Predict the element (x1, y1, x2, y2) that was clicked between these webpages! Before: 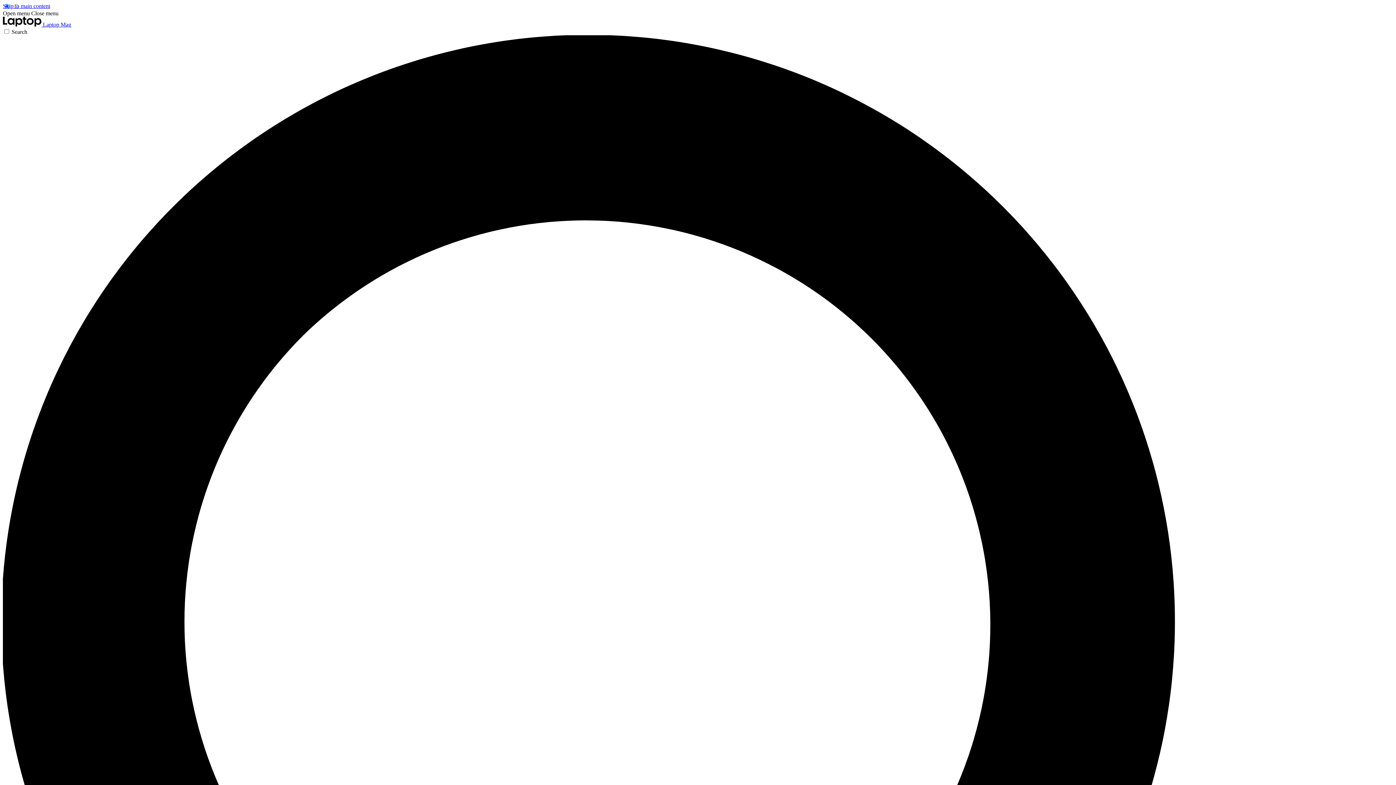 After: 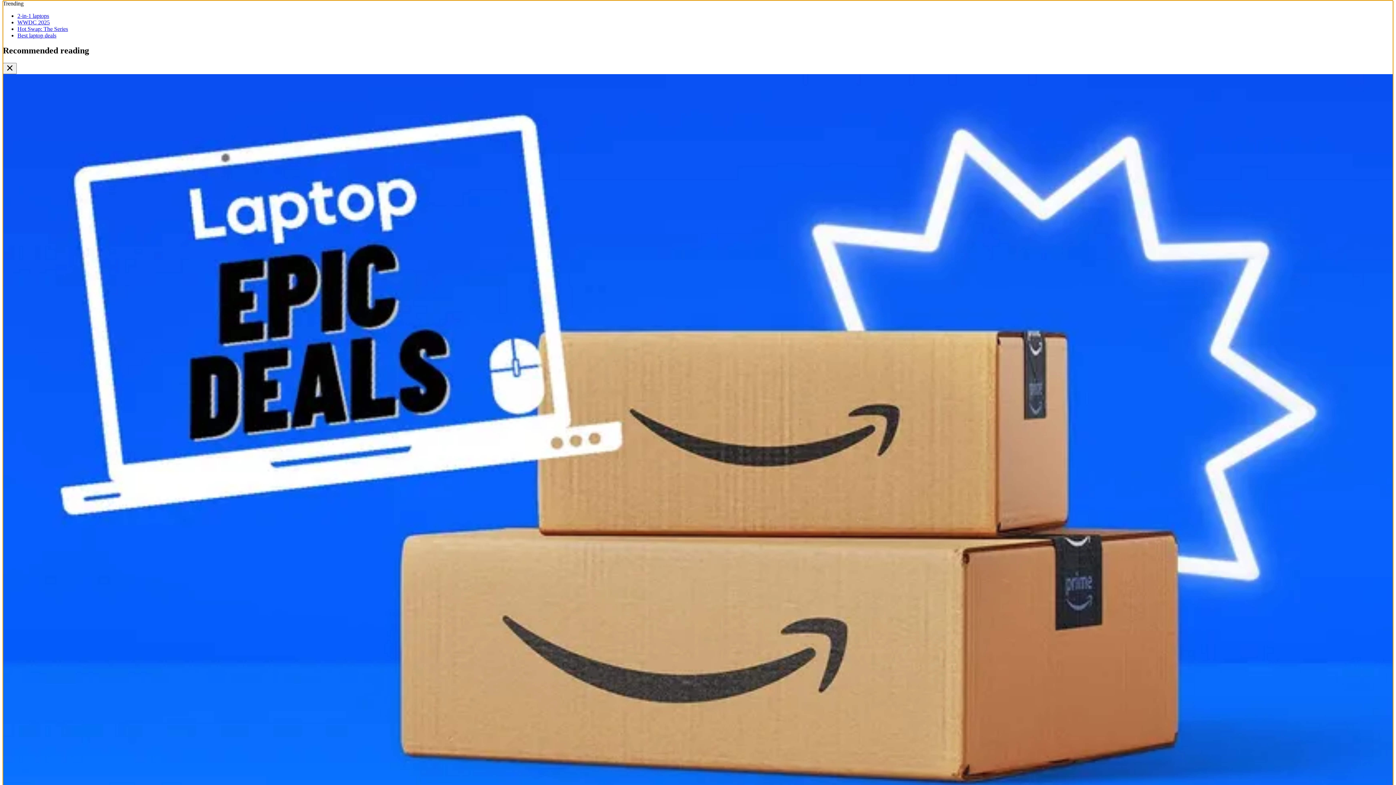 Action: label: Skip to main content bbox: (2, 2, 50, 9)